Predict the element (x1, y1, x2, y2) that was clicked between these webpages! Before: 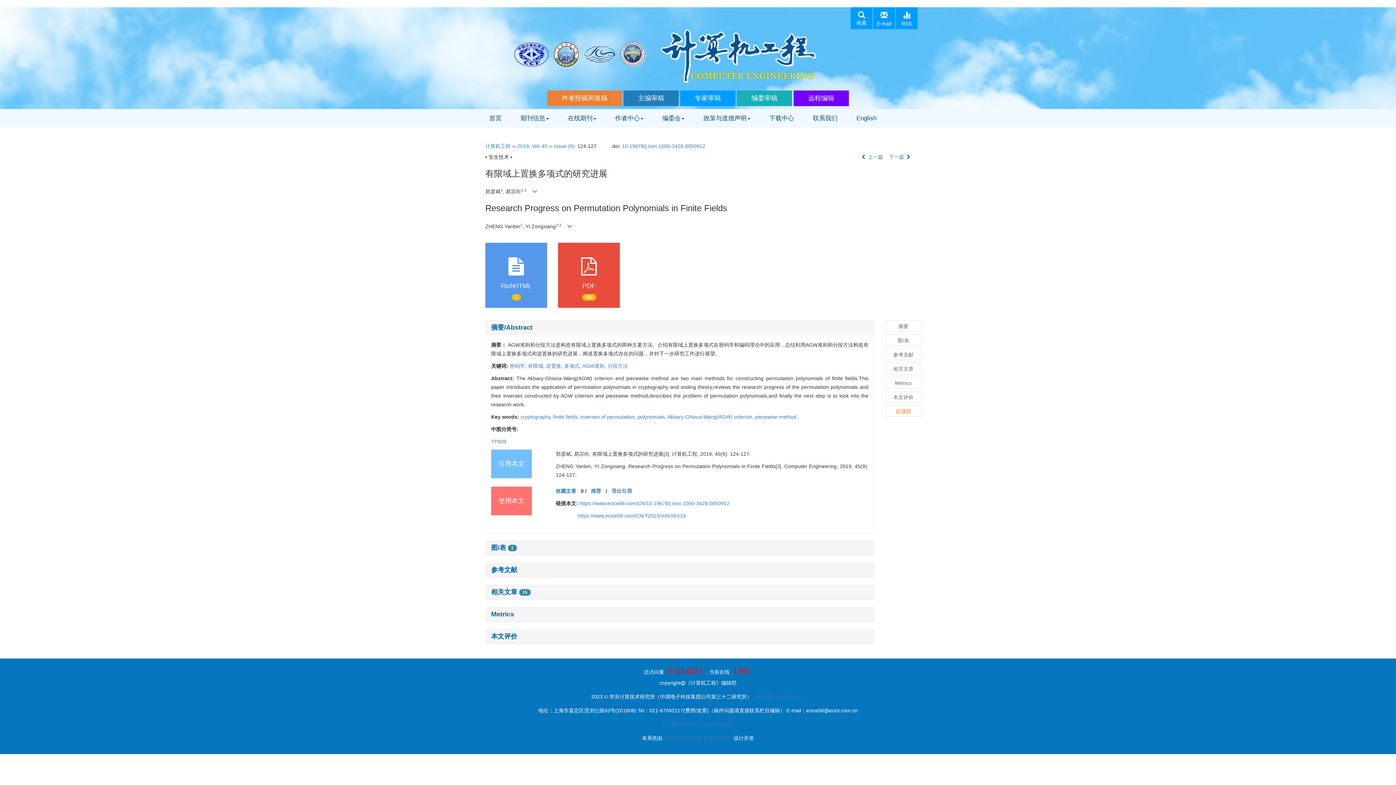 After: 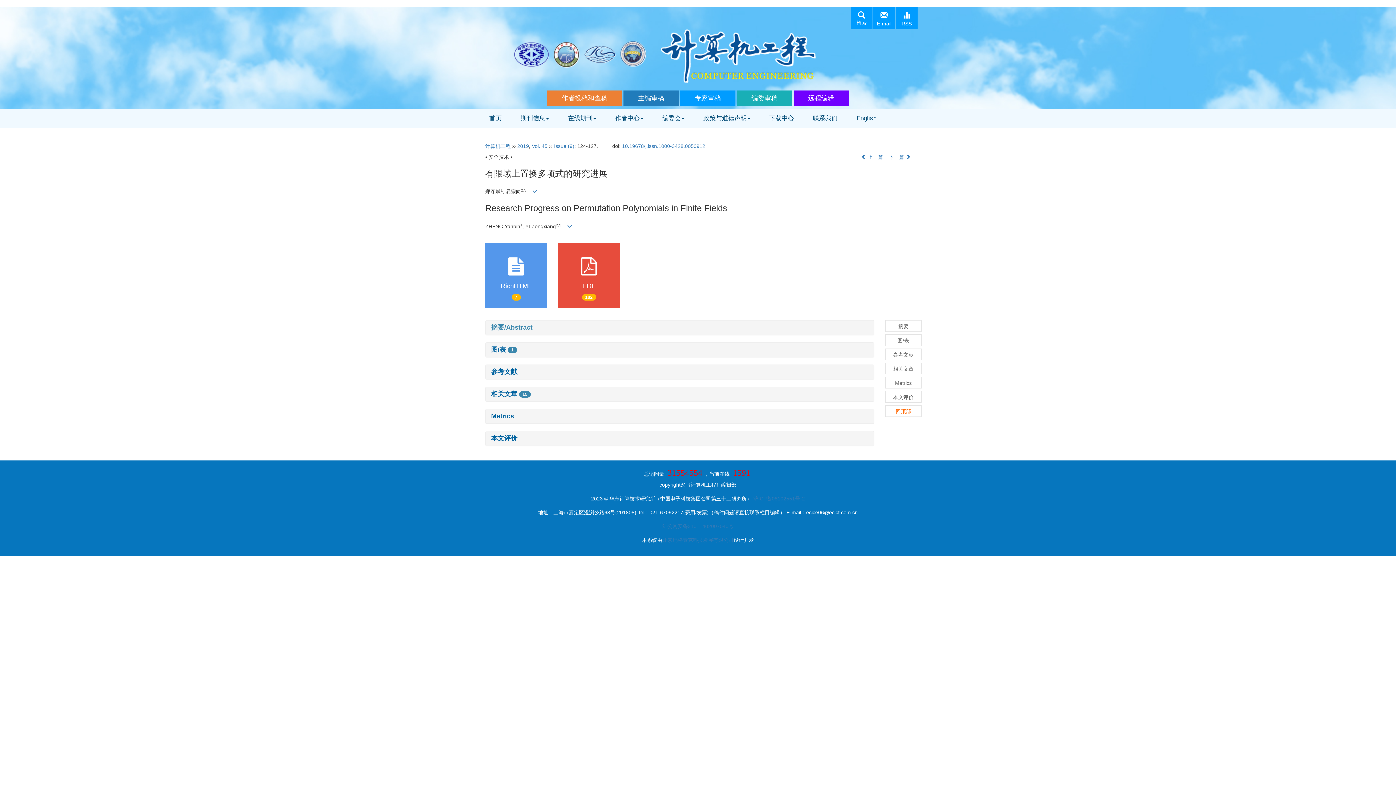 Action: label: 摘要/Abstract bbox: (491, 323, 532, 331)